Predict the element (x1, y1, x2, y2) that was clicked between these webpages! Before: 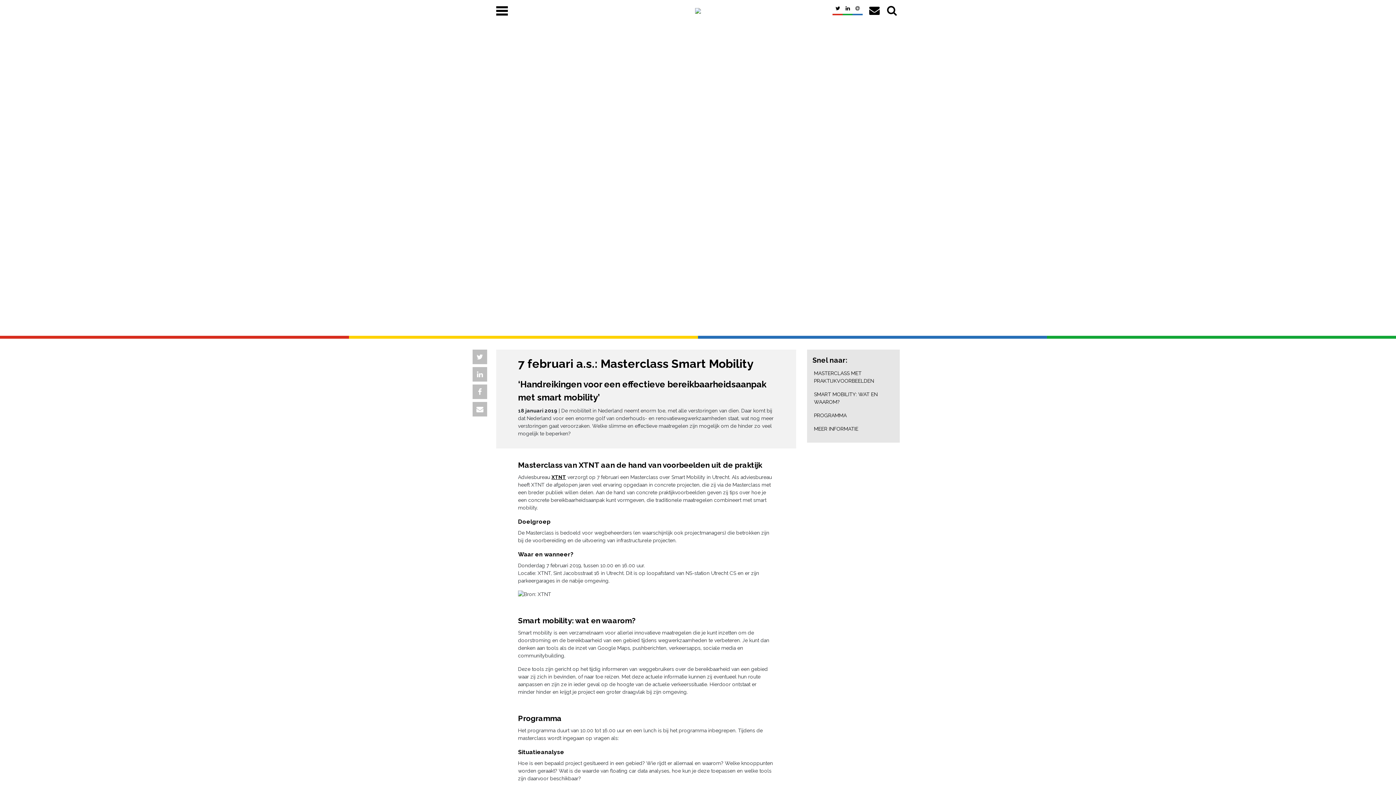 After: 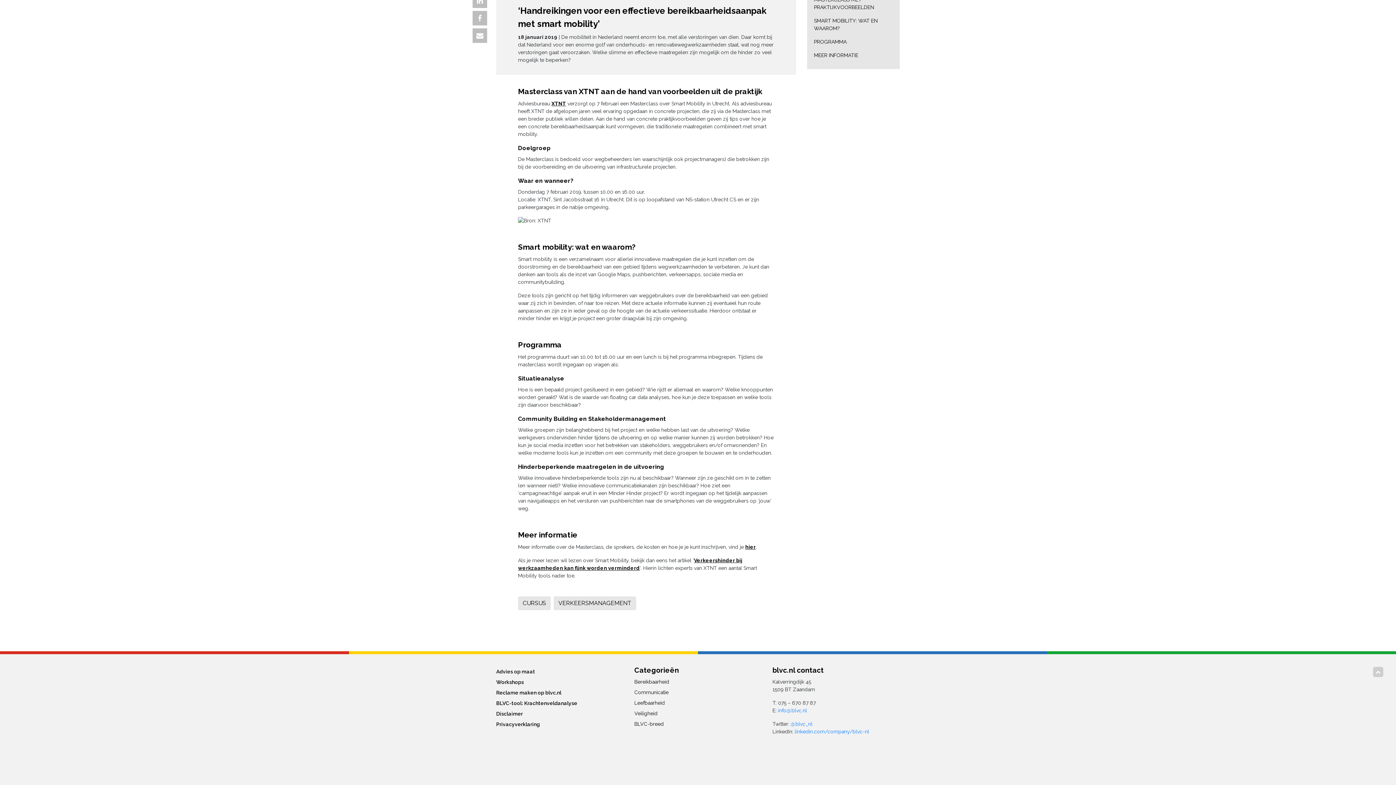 Action: bbox: (812, 424, 891, 434) label: MEER INFORMATIE